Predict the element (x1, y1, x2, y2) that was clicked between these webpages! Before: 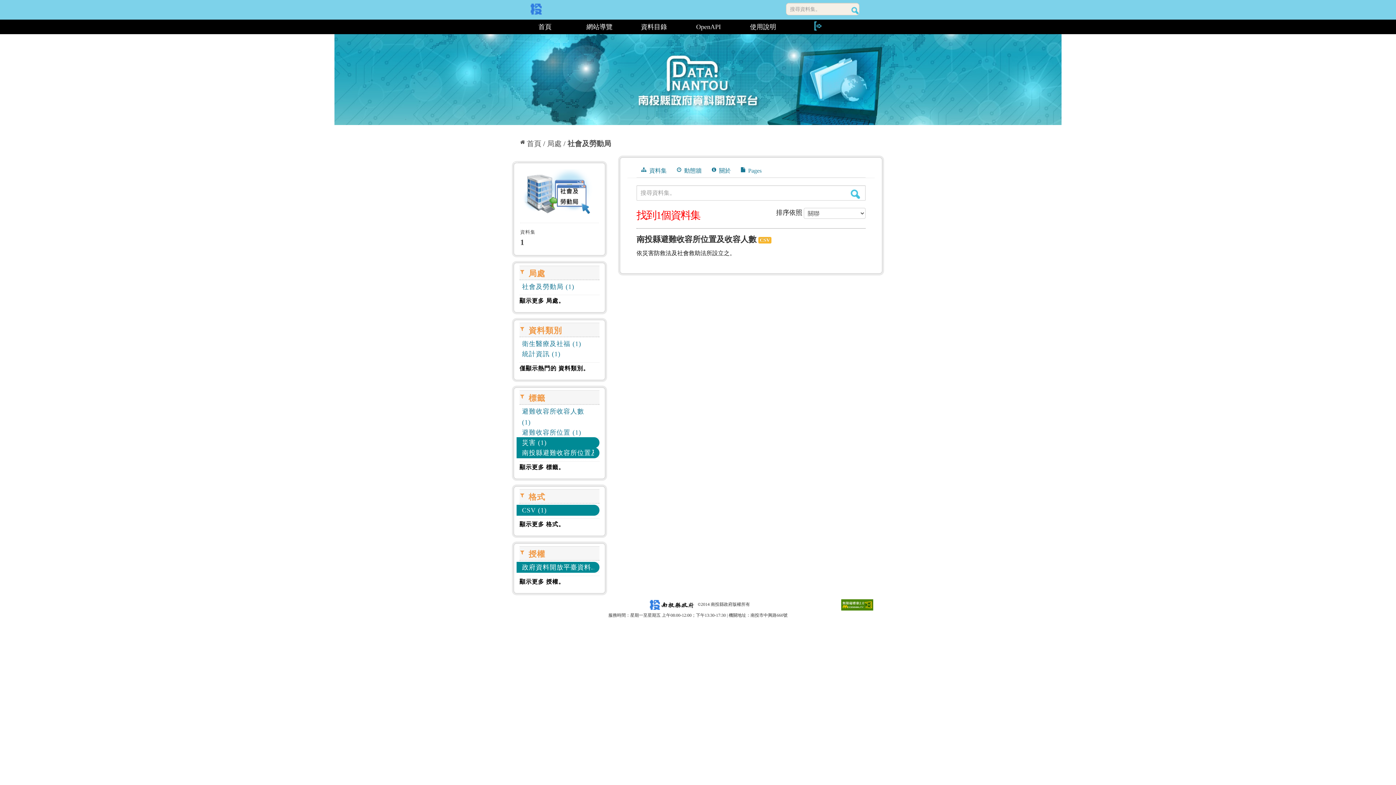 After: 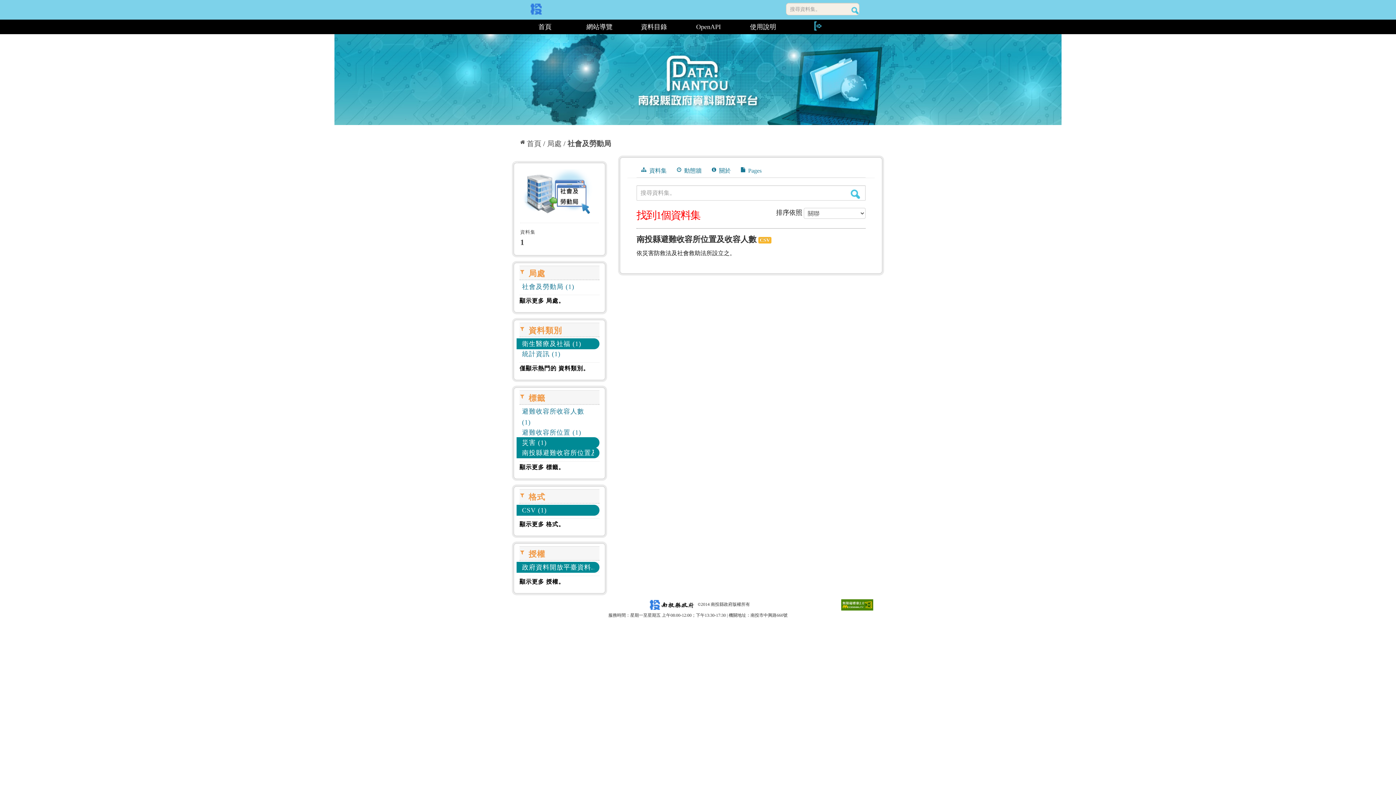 Action: bbox: (516, 338, 599, 349) label: 衛生醫療及社福 (1)